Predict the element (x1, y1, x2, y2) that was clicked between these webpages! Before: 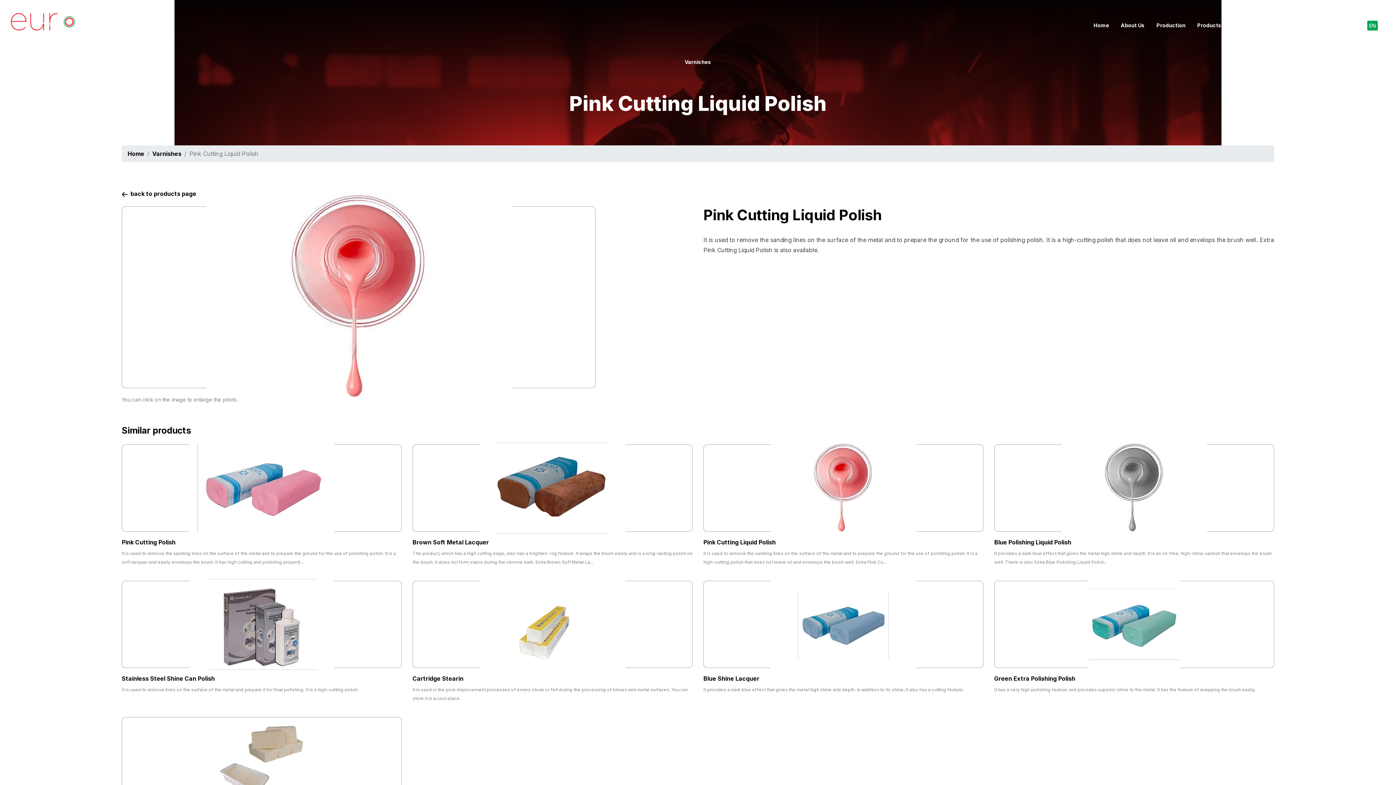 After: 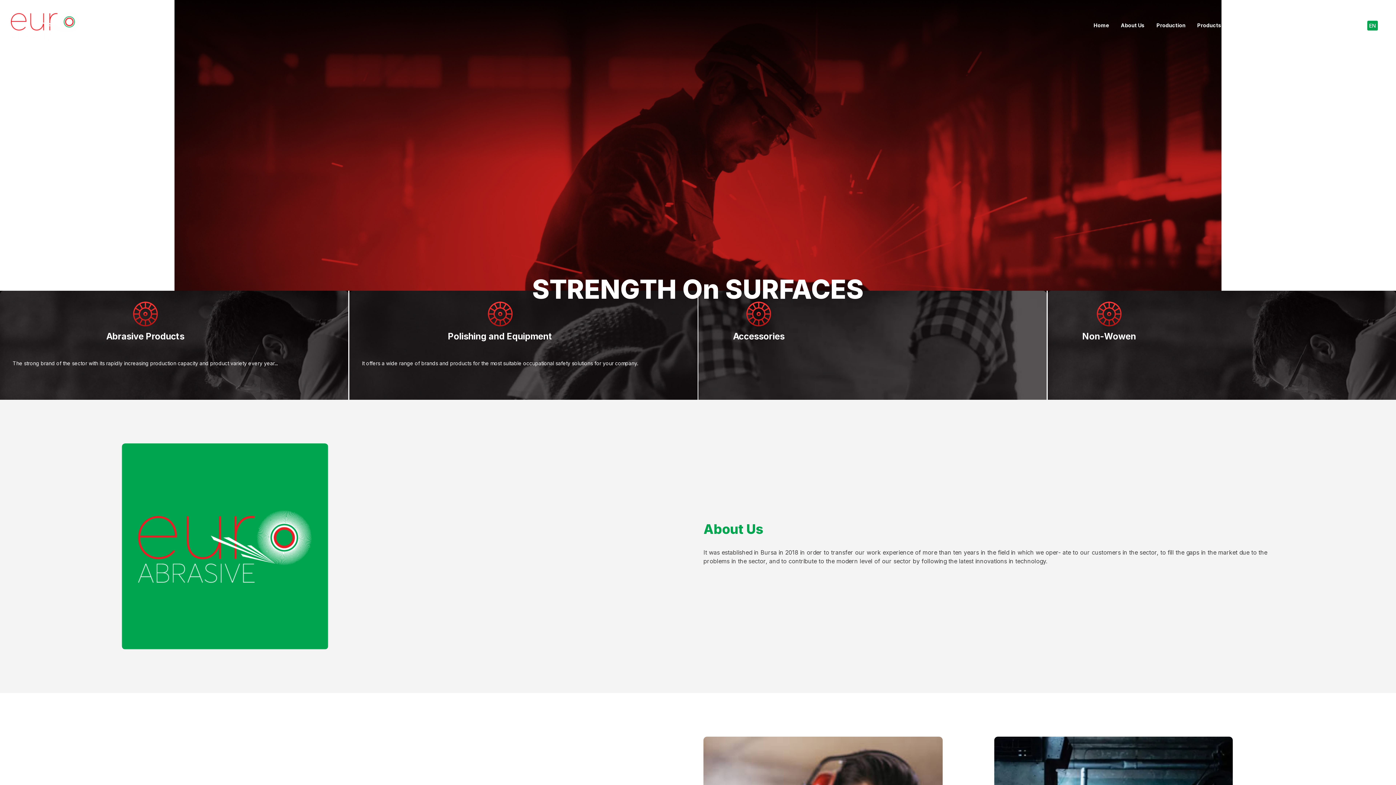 Action: label: Home bbox: (1093, 21, 1109, 29)